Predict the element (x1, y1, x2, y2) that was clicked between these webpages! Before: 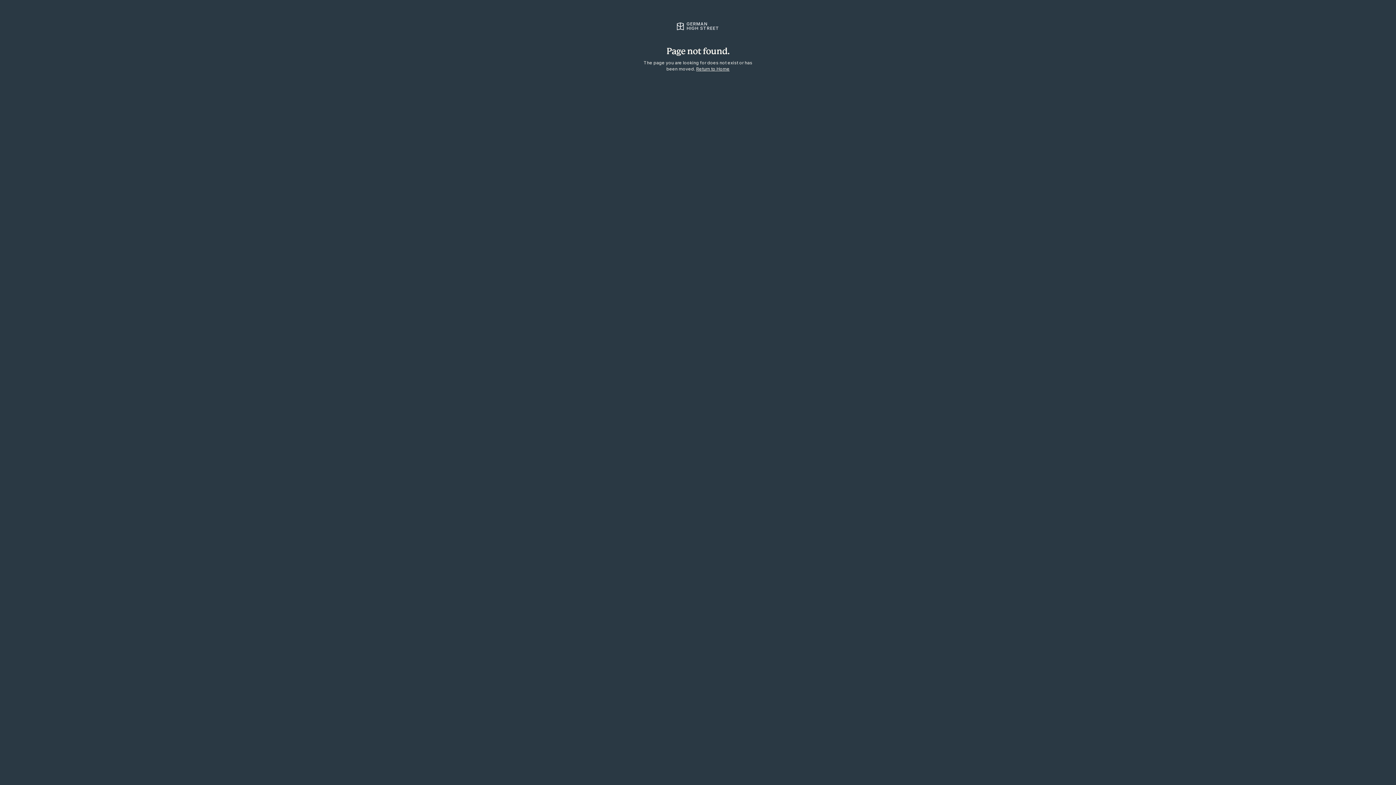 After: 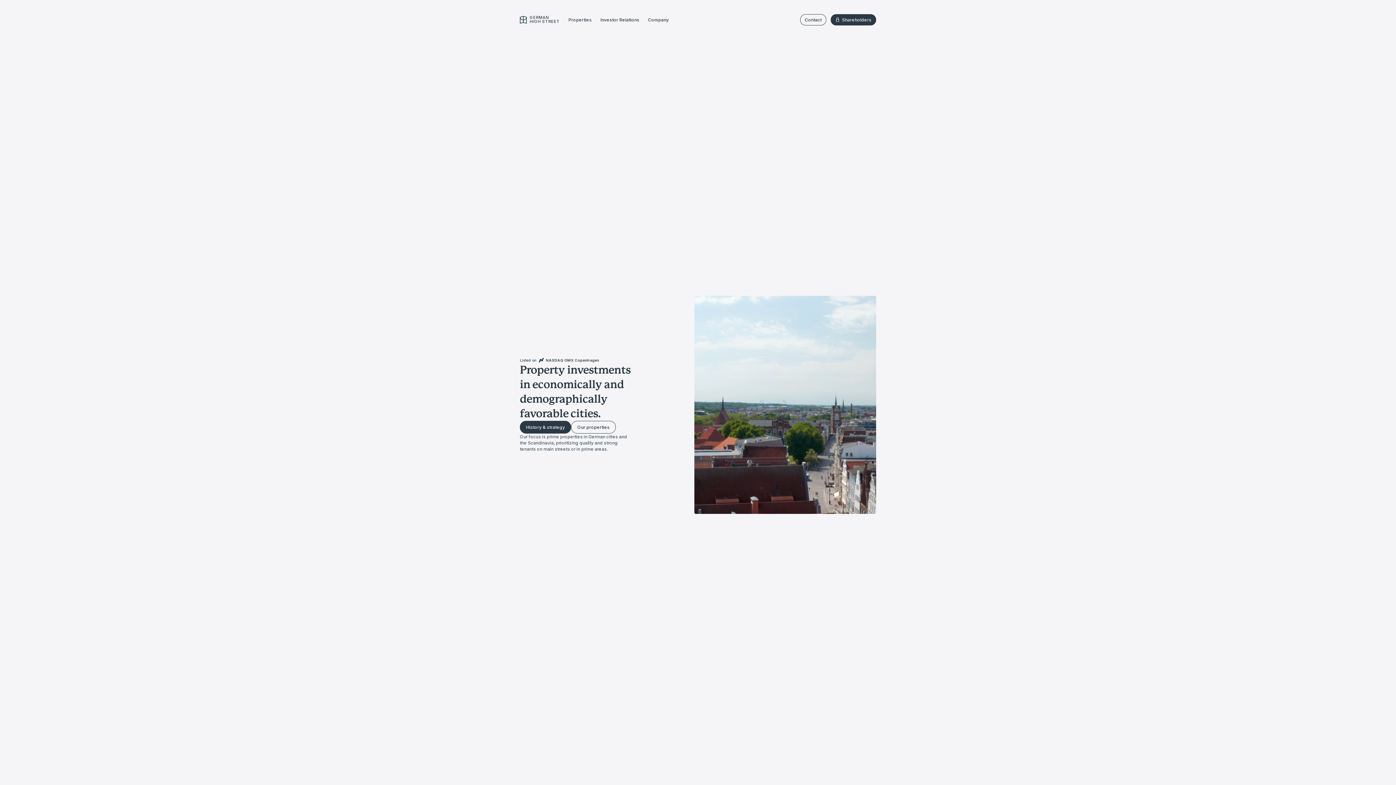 Action: bbox: (696, 66, 729, 71) label: Return to Home